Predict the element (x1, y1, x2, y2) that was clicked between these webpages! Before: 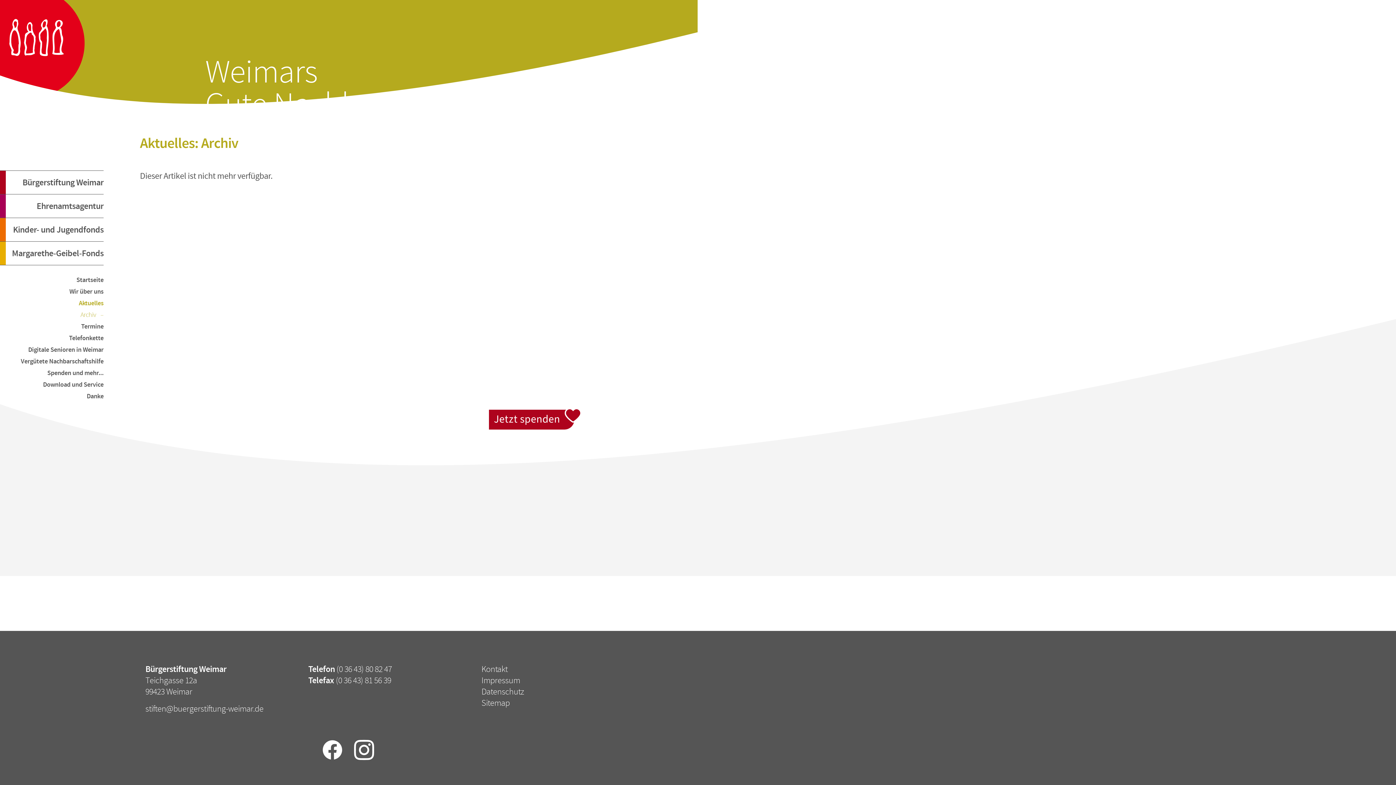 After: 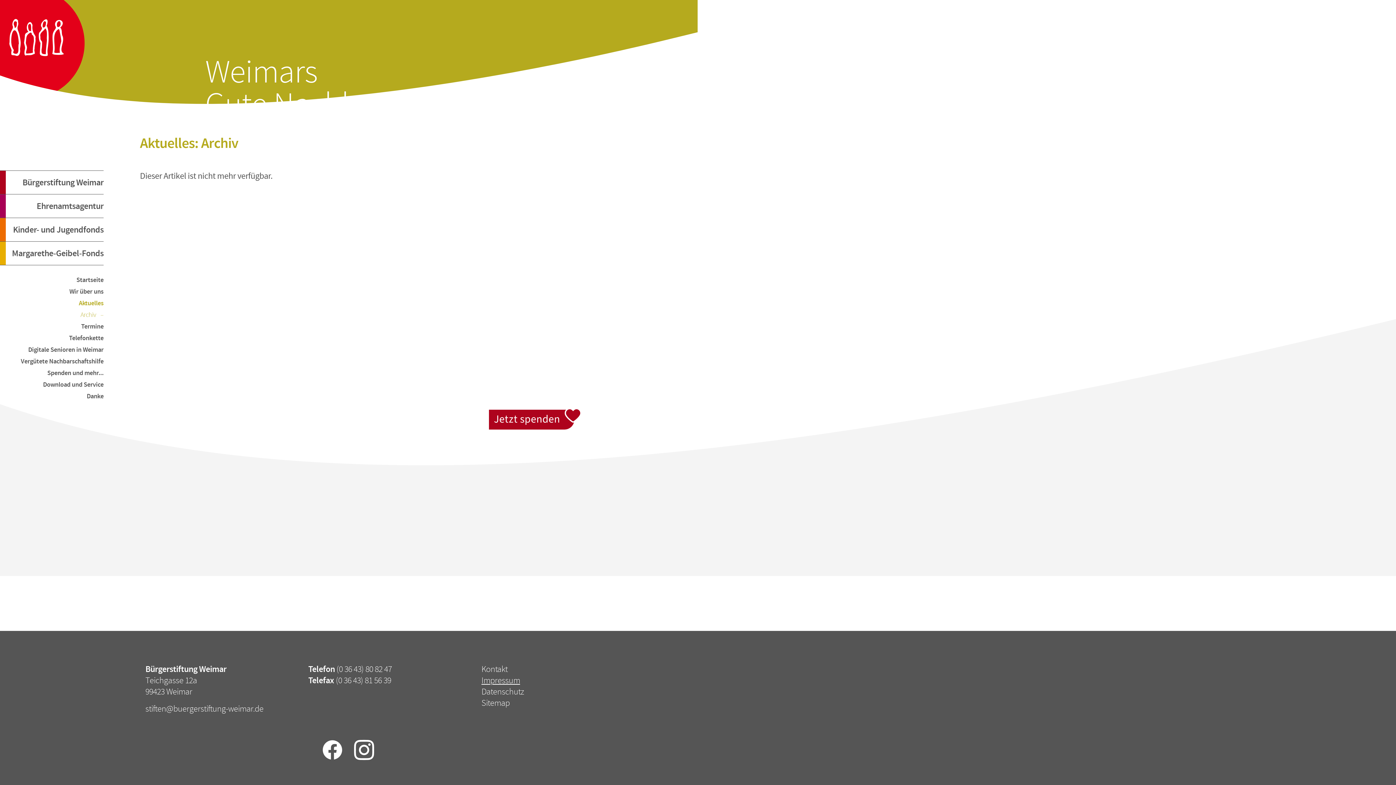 Action: bbox: (481, 675, 520, 686) label: Impressum